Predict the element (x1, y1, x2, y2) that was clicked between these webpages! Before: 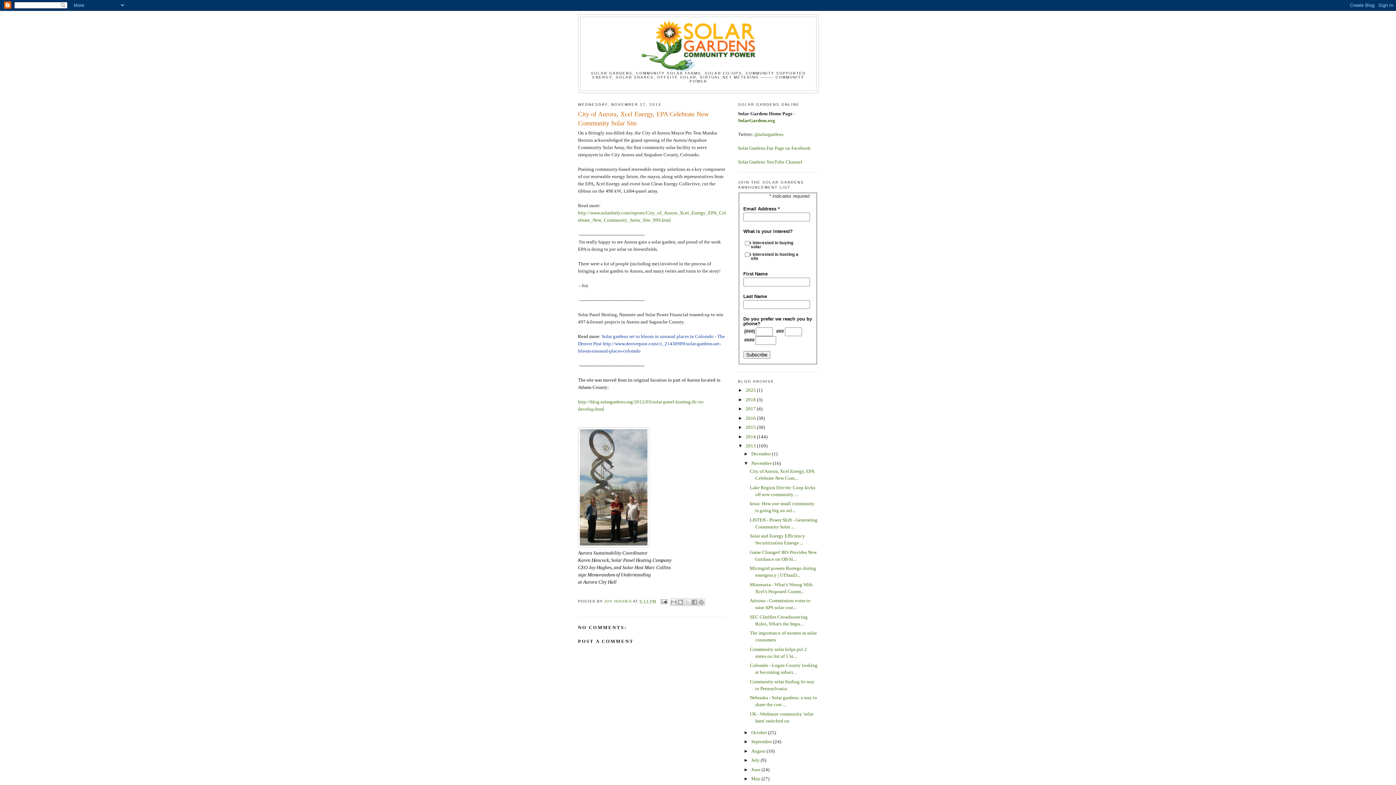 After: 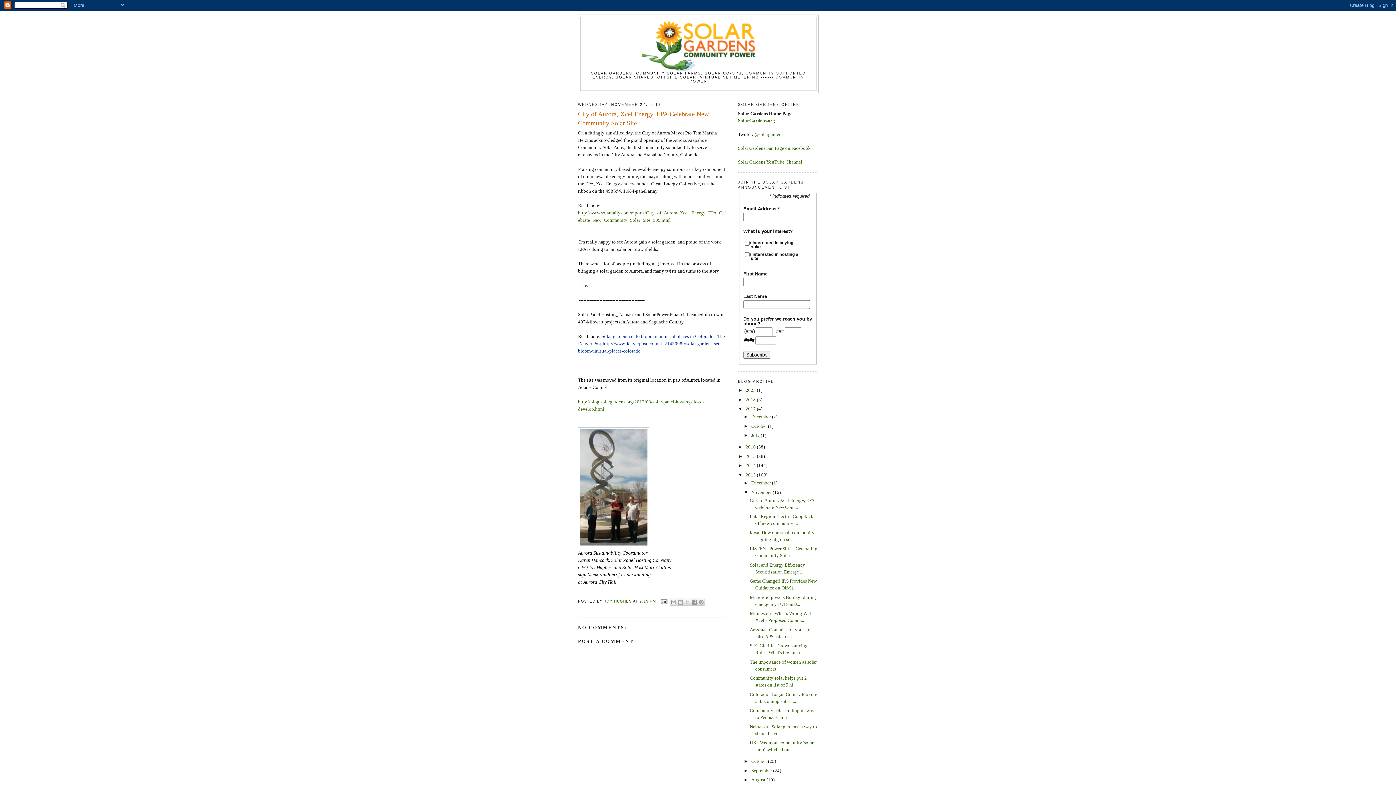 Action: label: ►   bbox: (738, 406, 745, 411)